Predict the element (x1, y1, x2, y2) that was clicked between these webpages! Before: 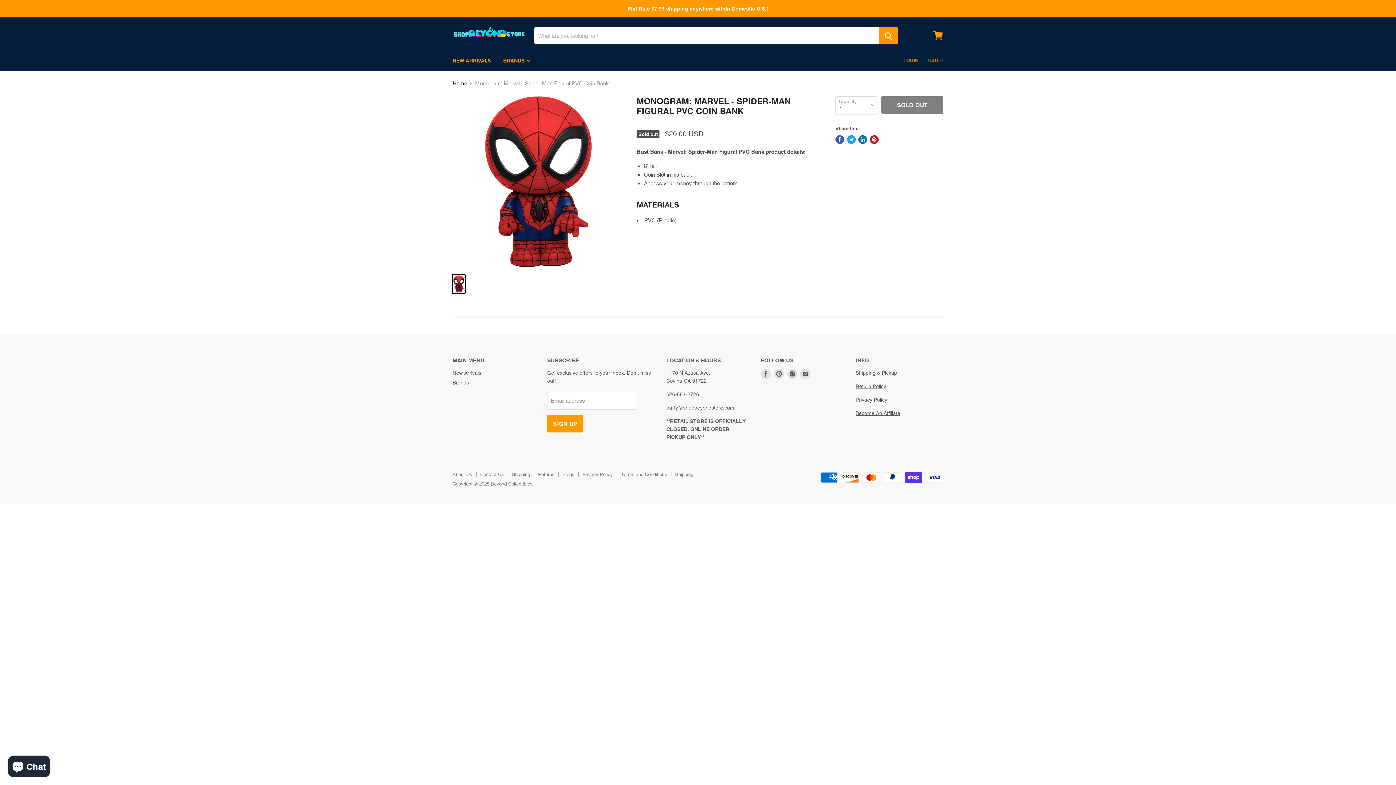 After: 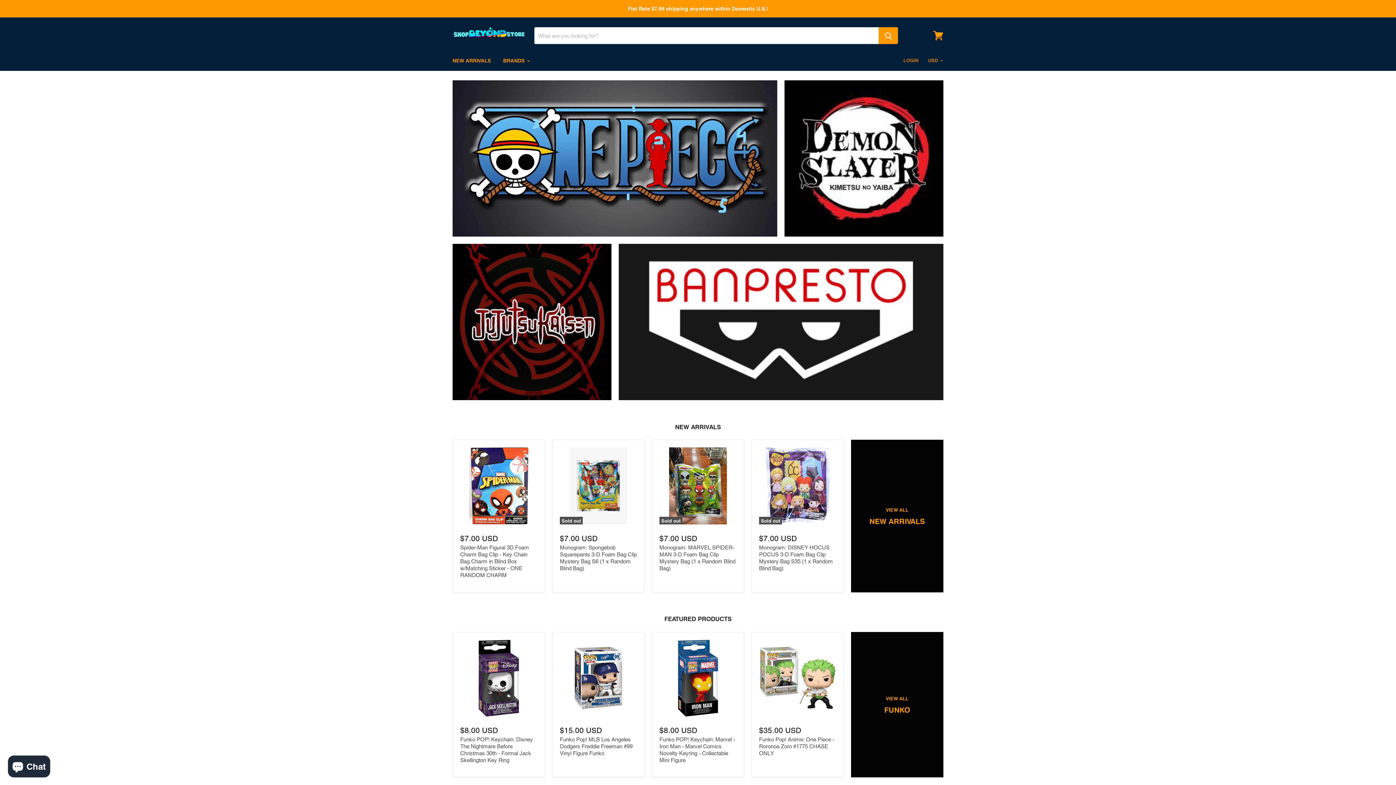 Action: bbox: (452, 24, 525, 46)